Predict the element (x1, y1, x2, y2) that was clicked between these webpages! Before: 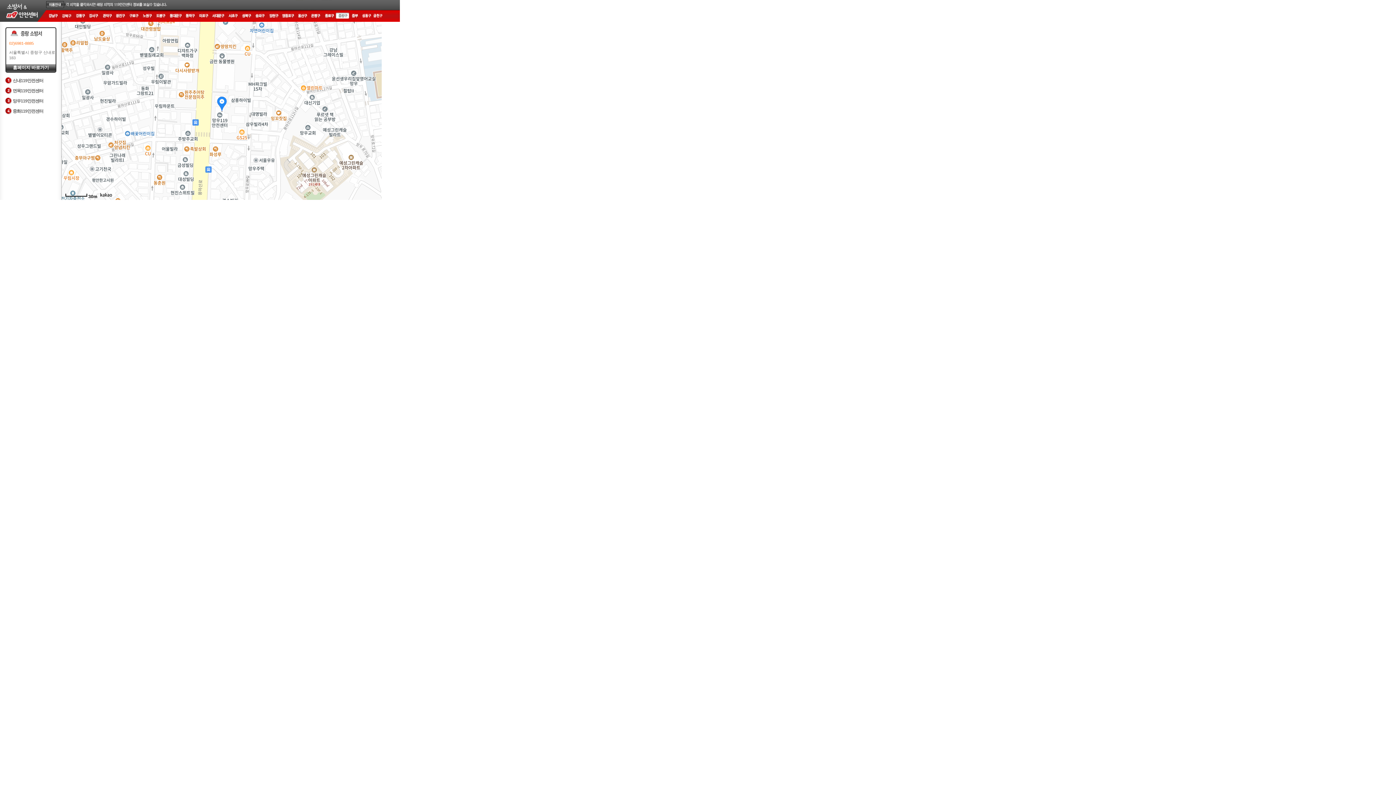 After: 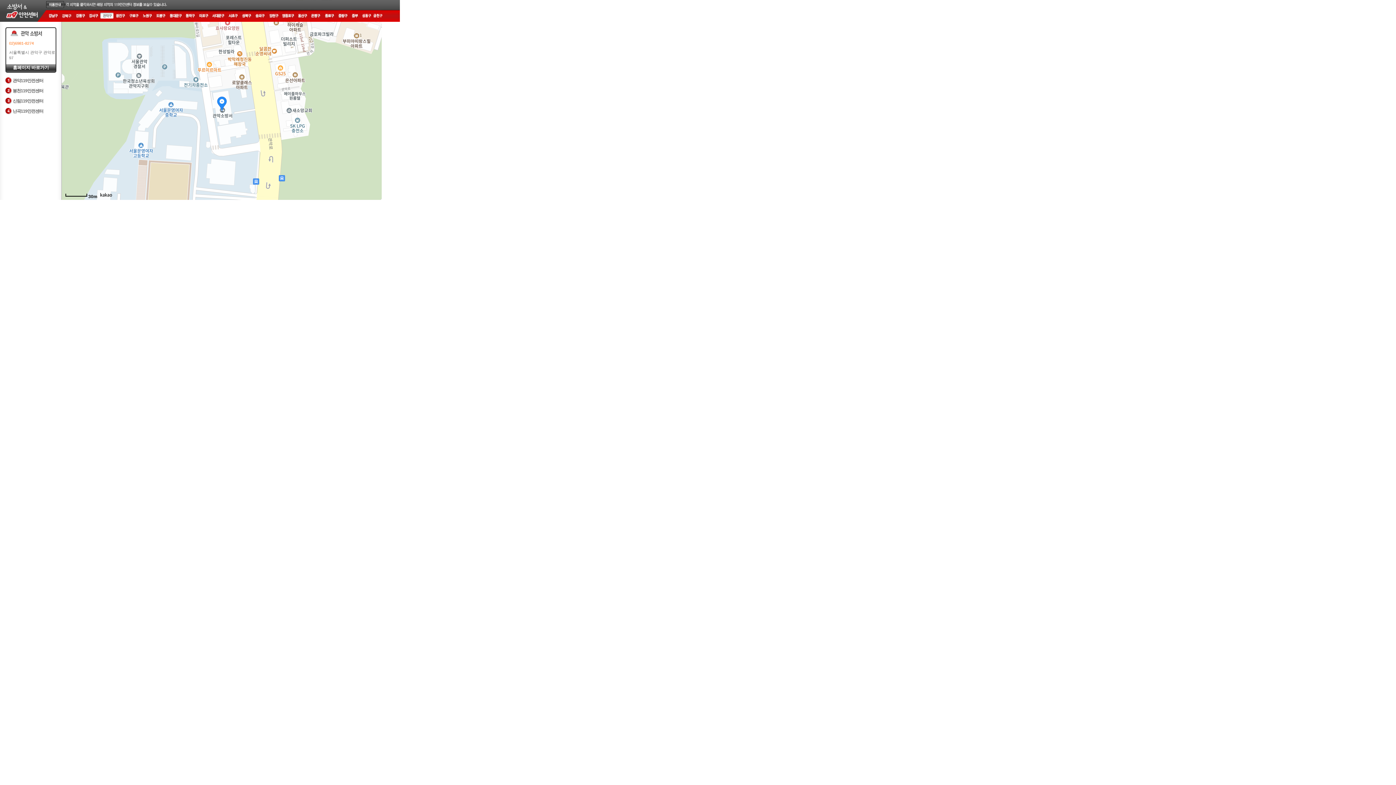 Action: bbox: (100, 13, 113, 18)